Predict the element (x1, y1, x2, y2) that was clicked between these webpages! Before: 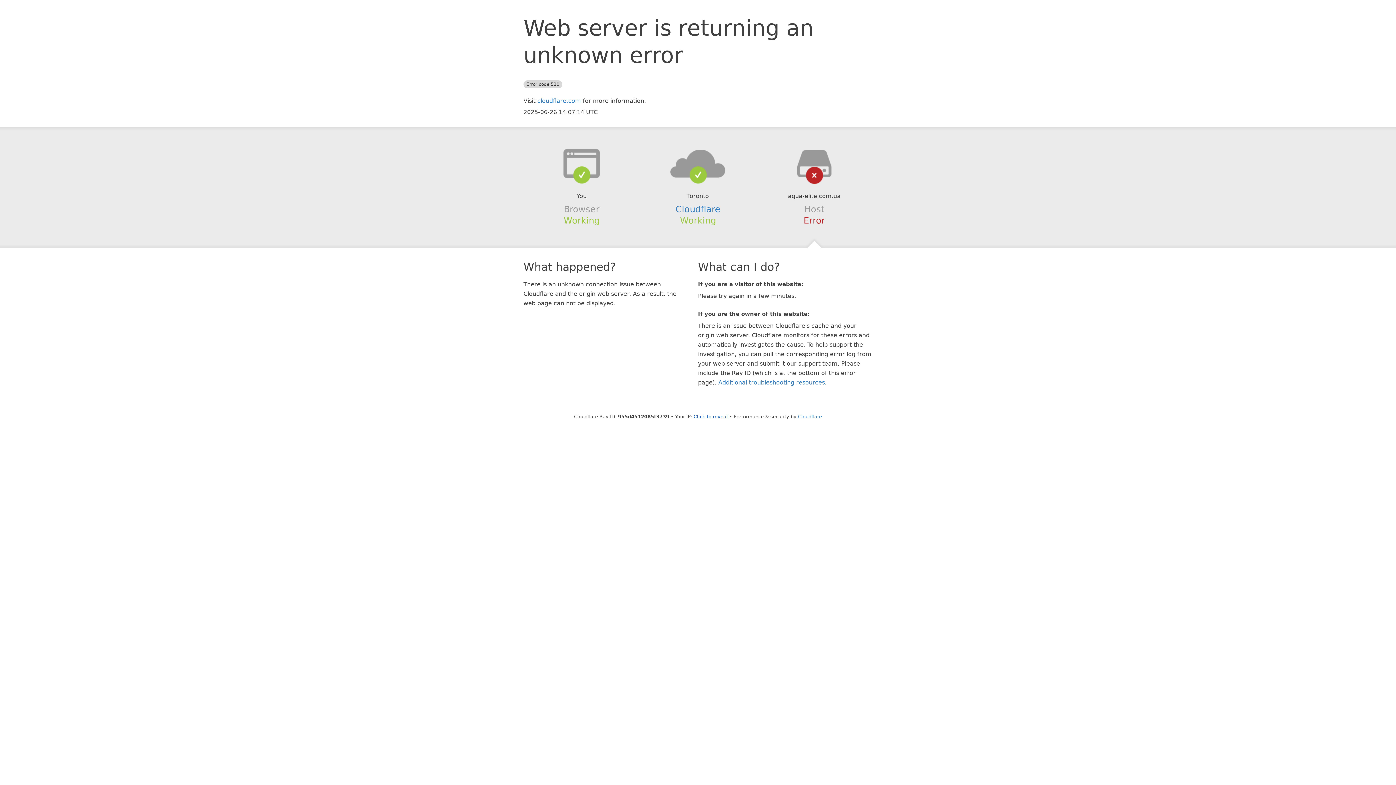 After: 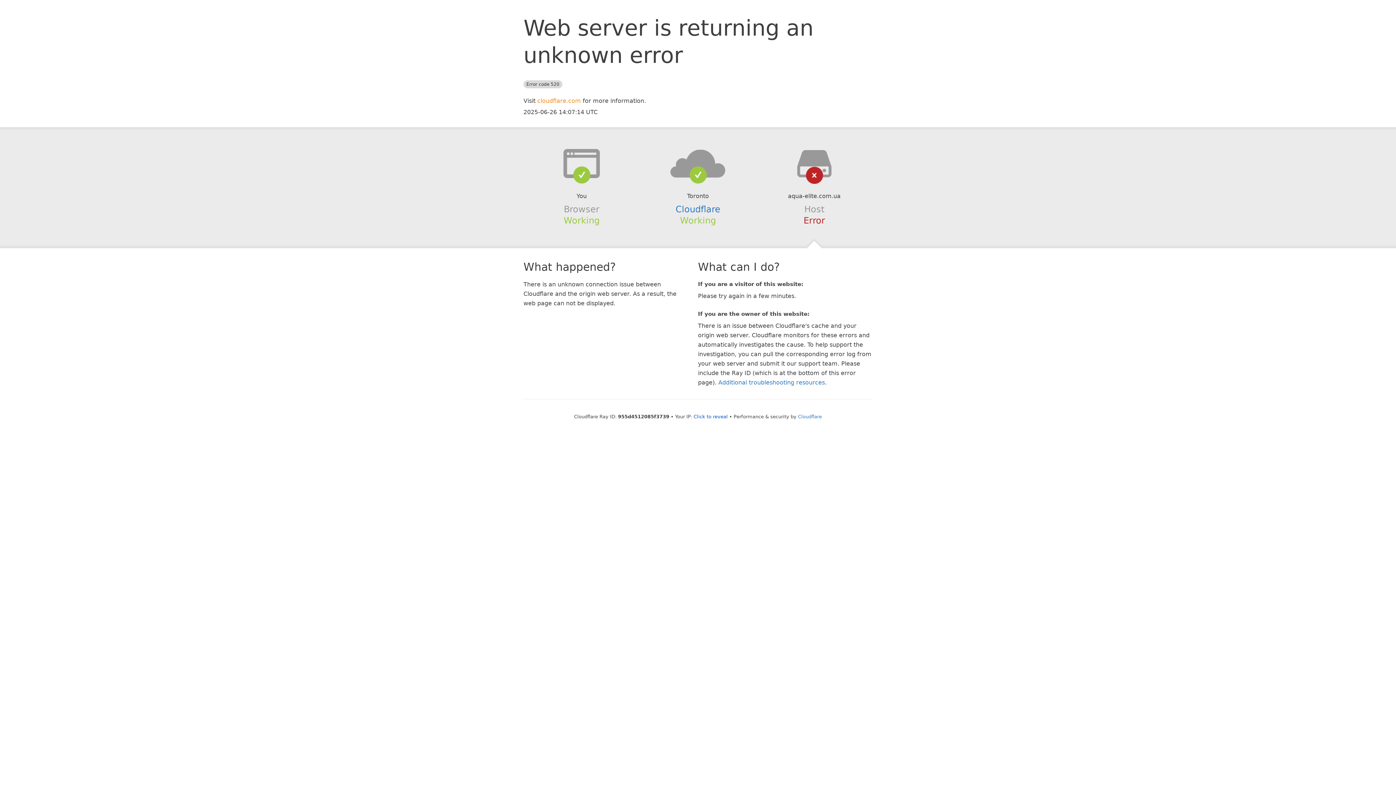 Action: label: cloudflare.com bbox: (537, 97, 581, 104)